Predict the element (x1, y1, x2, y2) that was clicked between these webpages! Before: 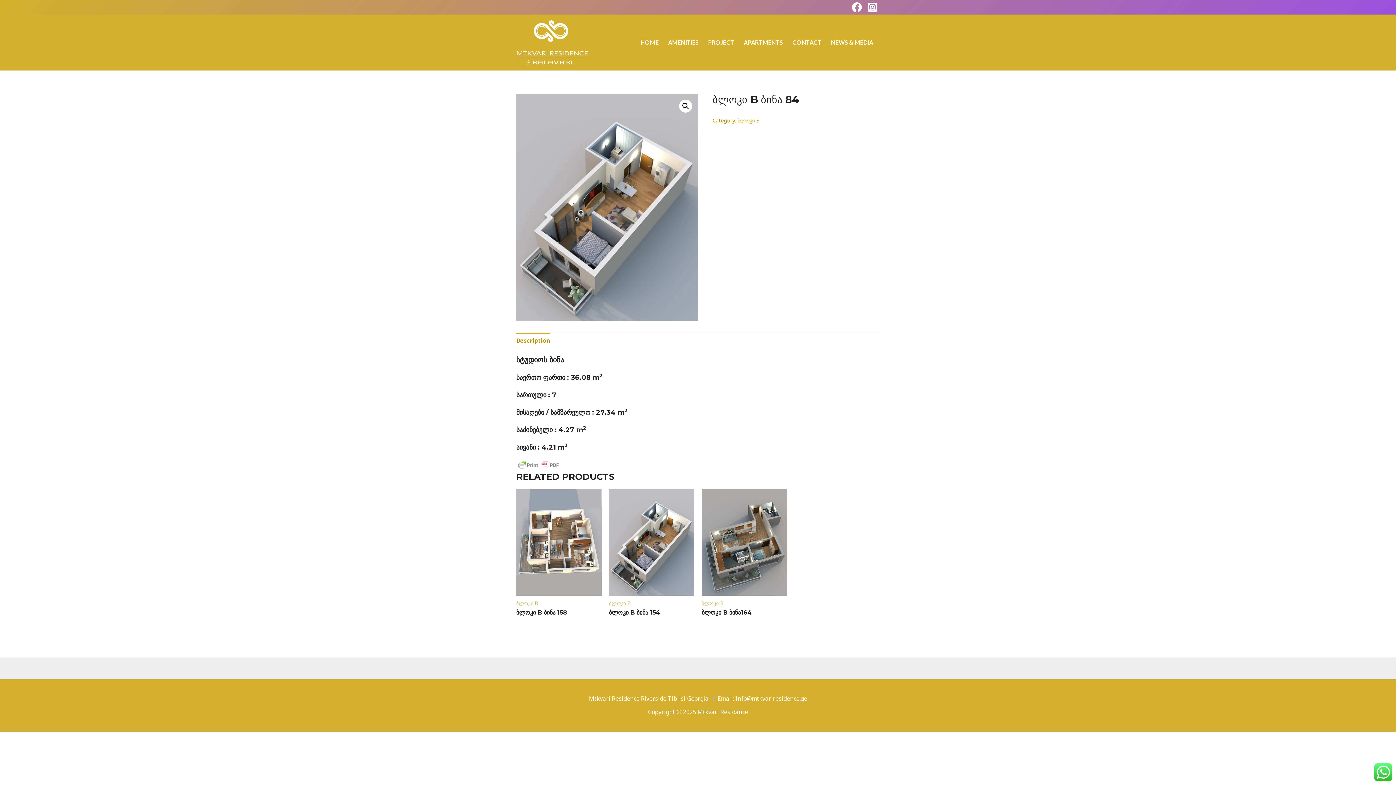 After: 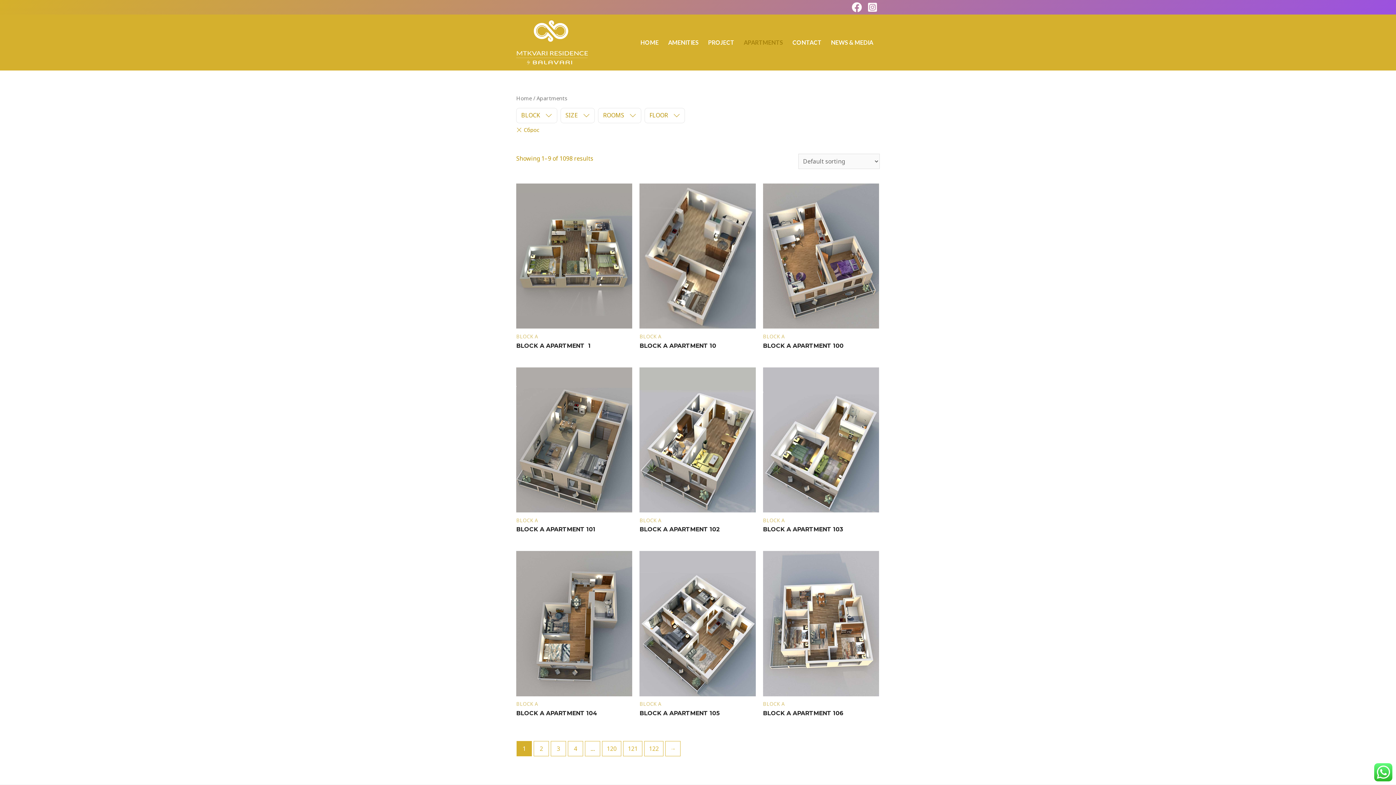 Action: label: APARTMENTS bbox: (739, 36, 788, 48)